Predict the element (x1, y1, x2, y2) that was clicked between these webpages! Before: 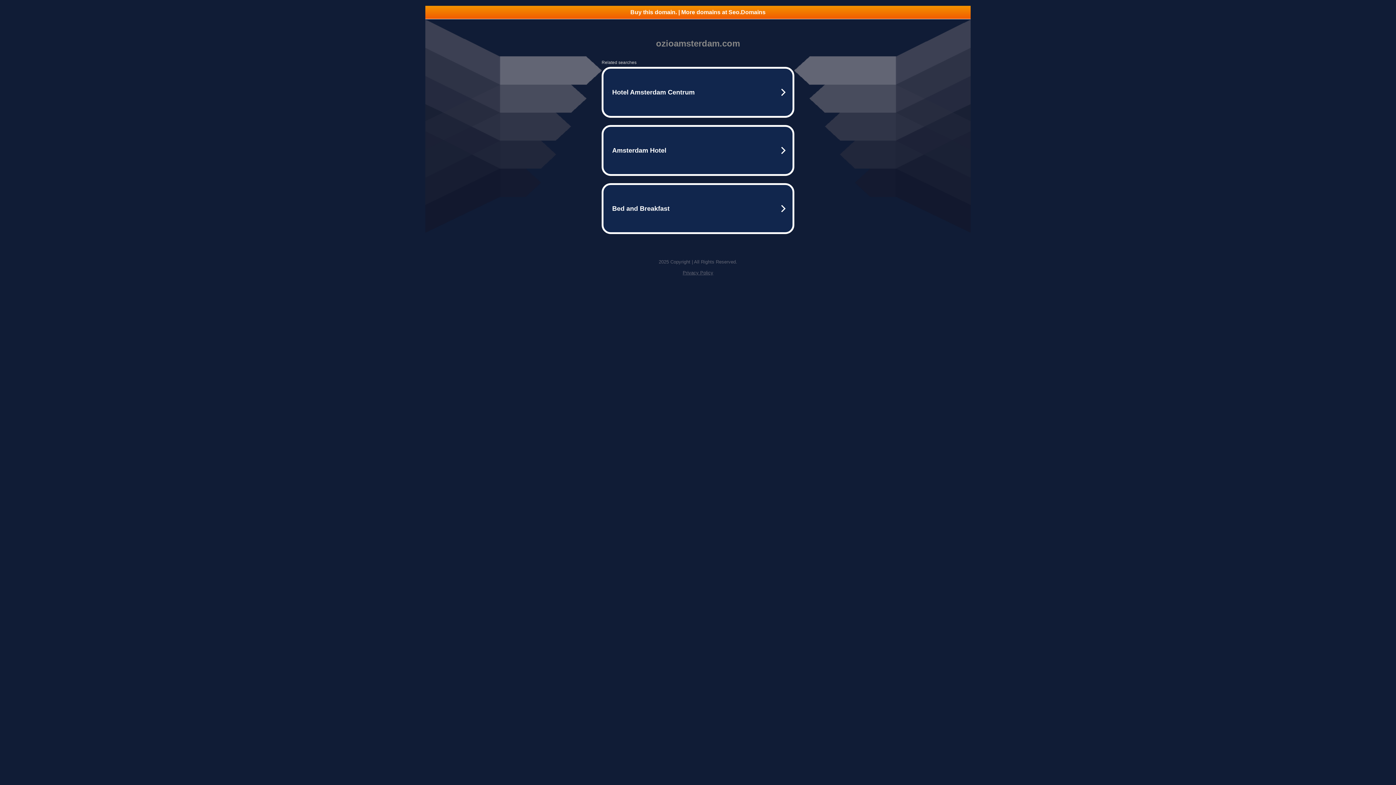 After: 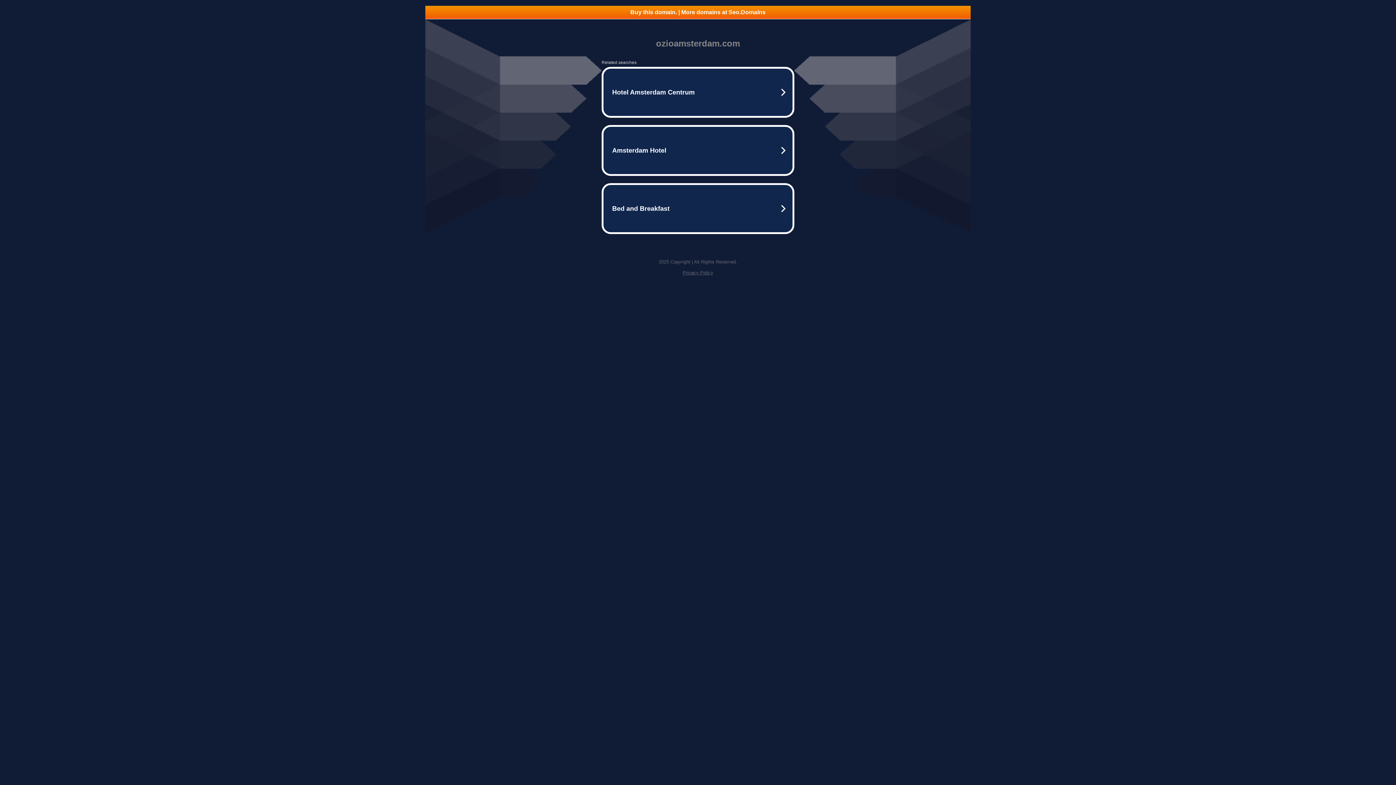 Action: label: Privacy Policy bbox: (682, 270, 713, 275)